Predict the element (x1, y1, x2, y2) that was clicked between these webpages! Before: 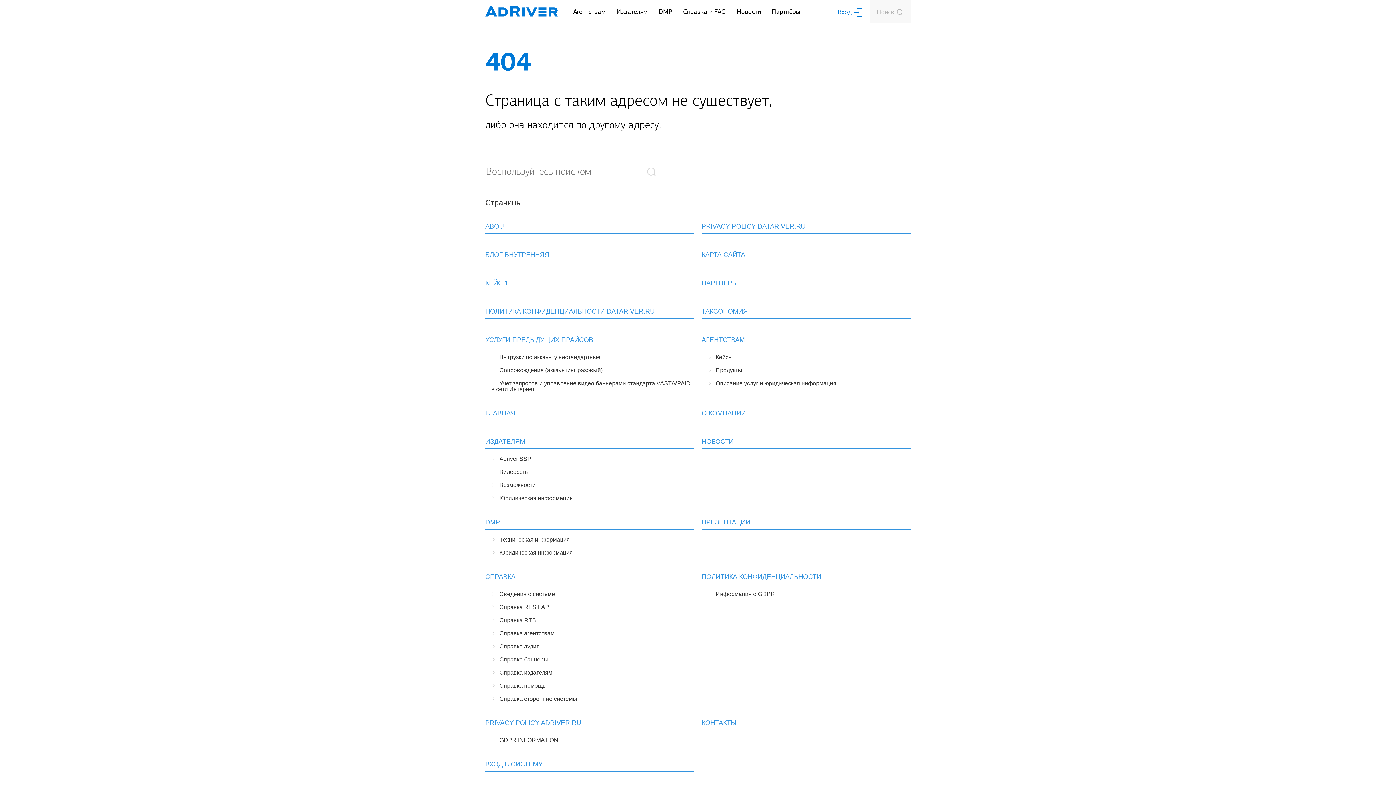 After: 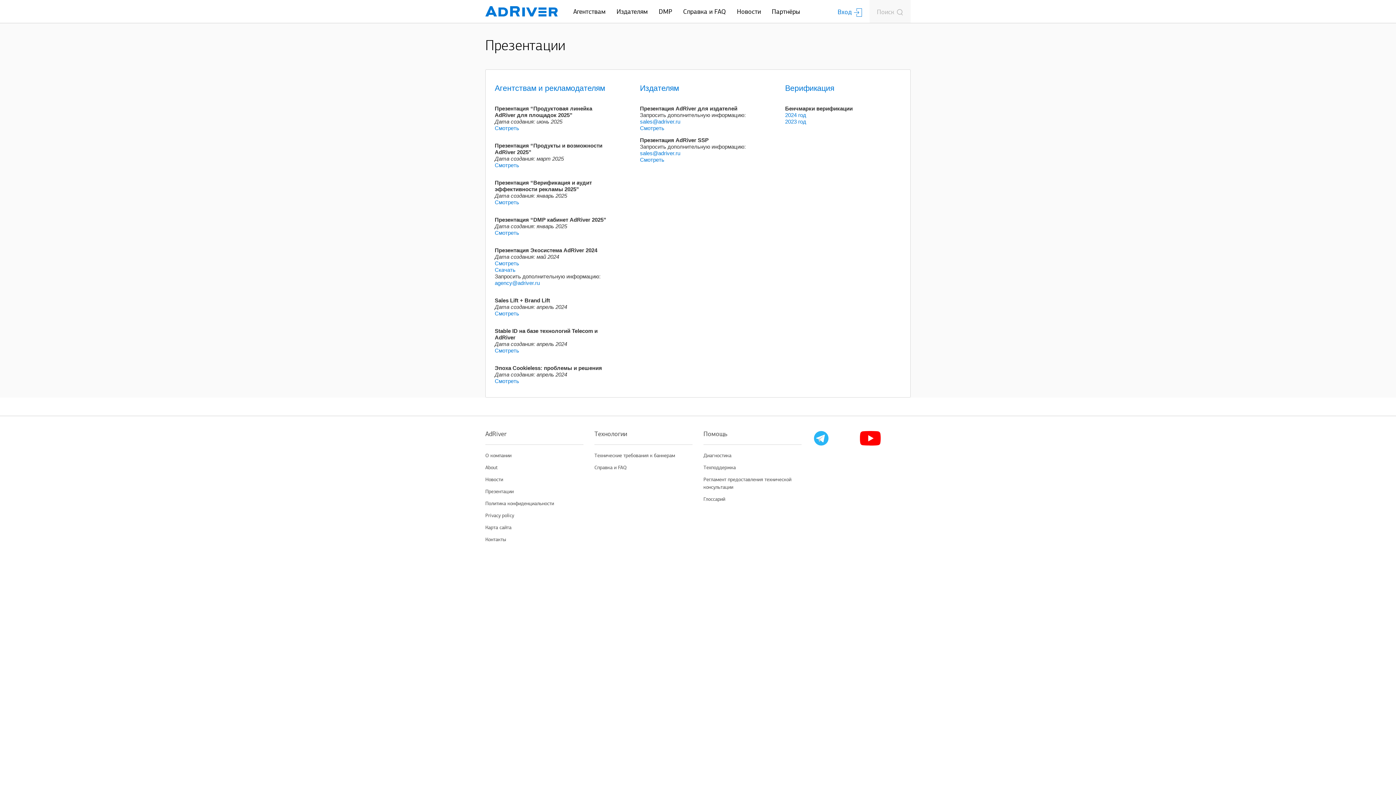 Action: label: ПРЕЗЕНТАЦИИ bbox: (701, 516, 910, 529)